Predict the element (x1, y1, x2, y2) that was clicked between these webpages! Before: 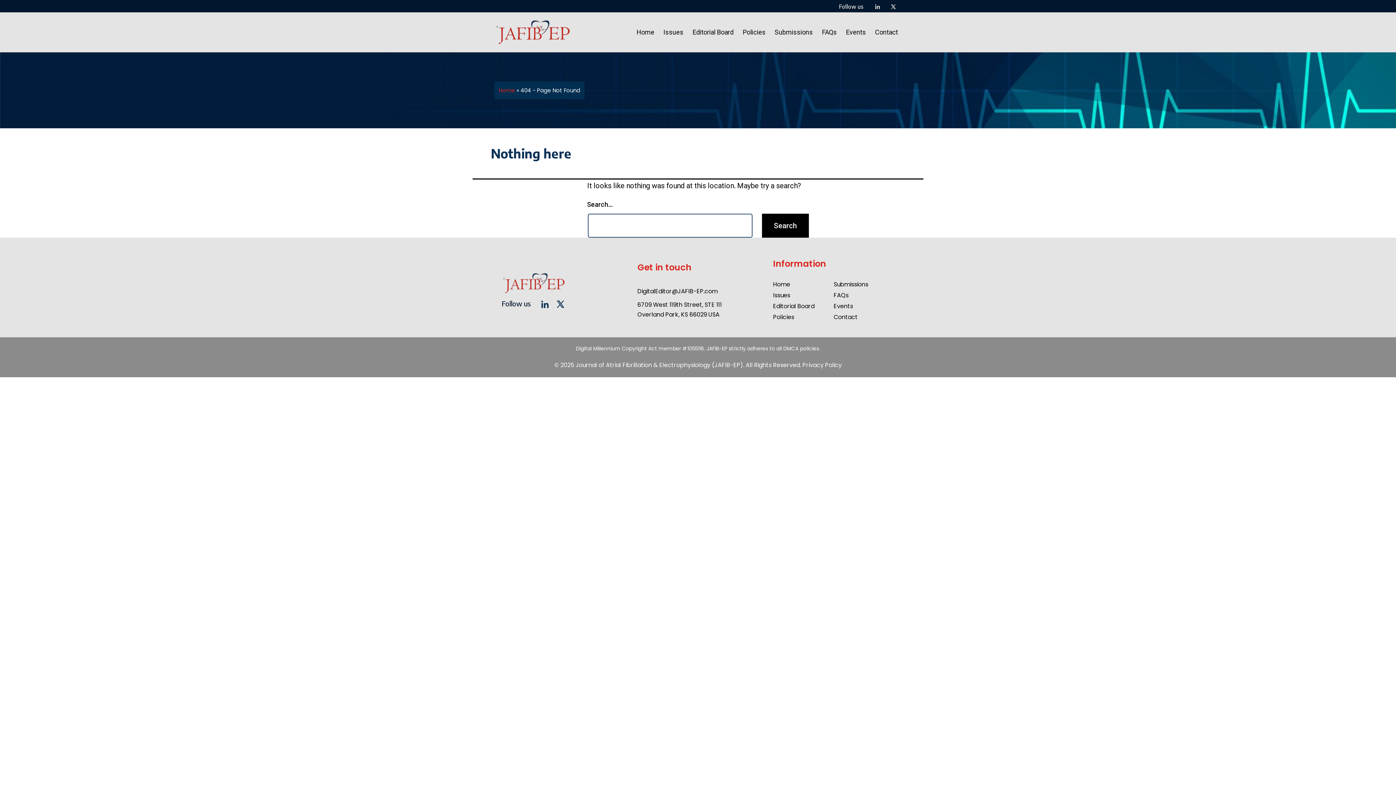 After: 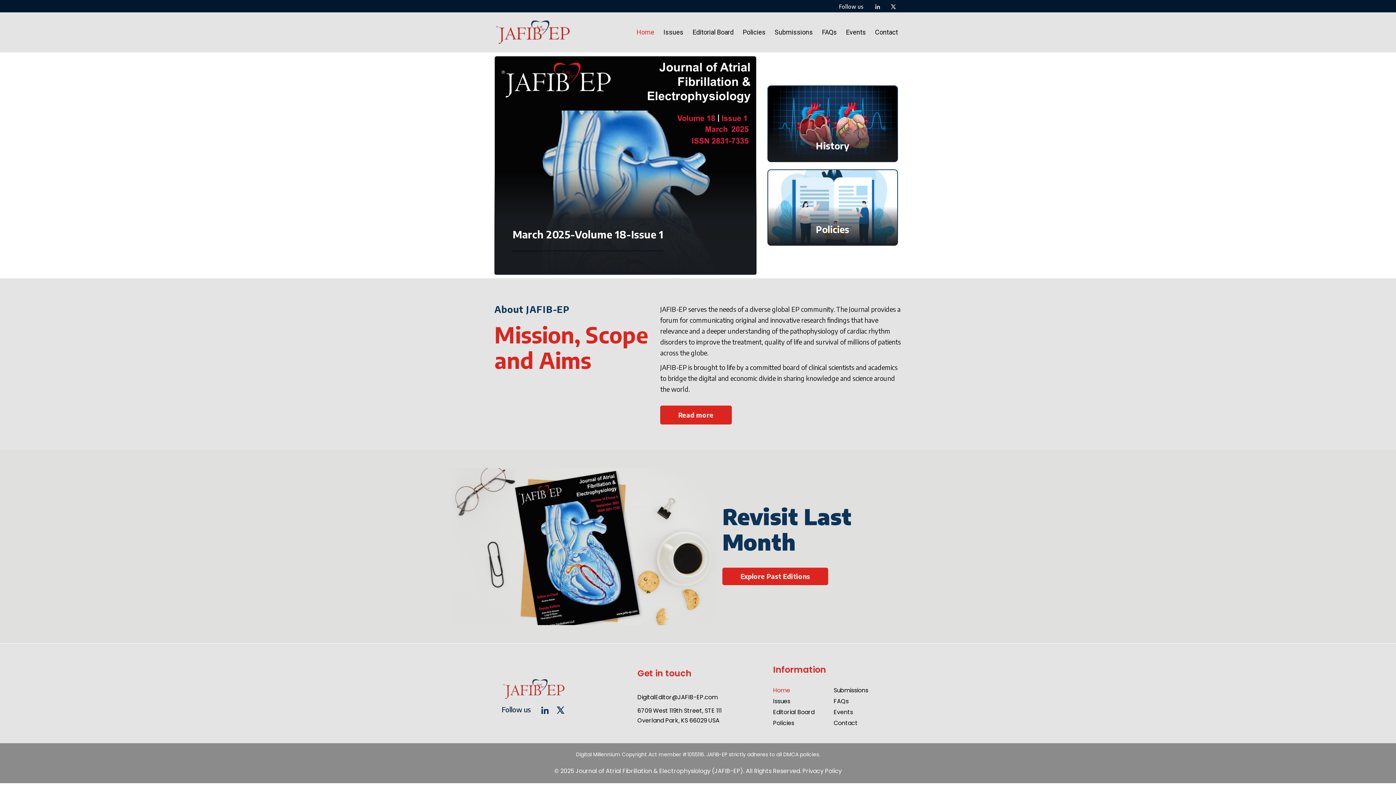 Action: bbox: (501, 272, 566, 294)